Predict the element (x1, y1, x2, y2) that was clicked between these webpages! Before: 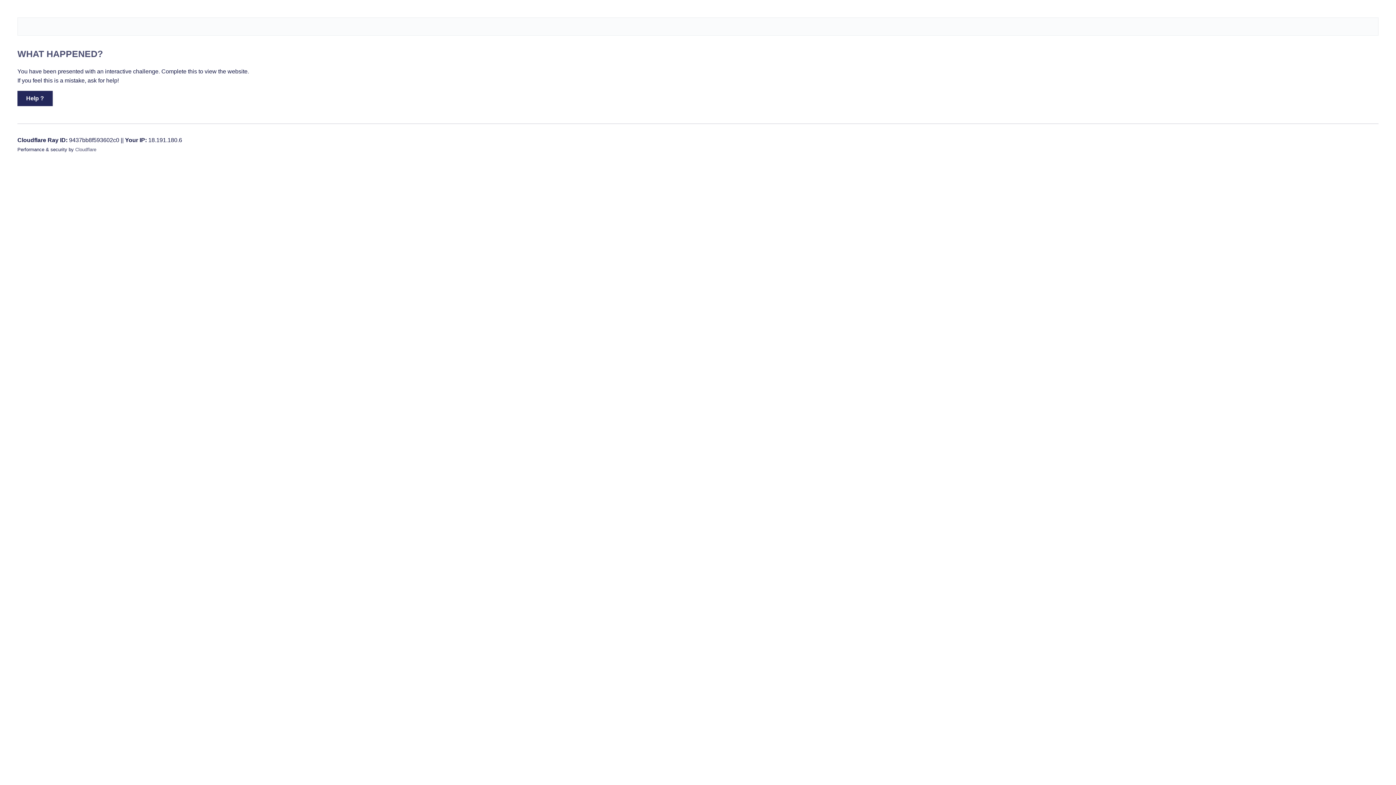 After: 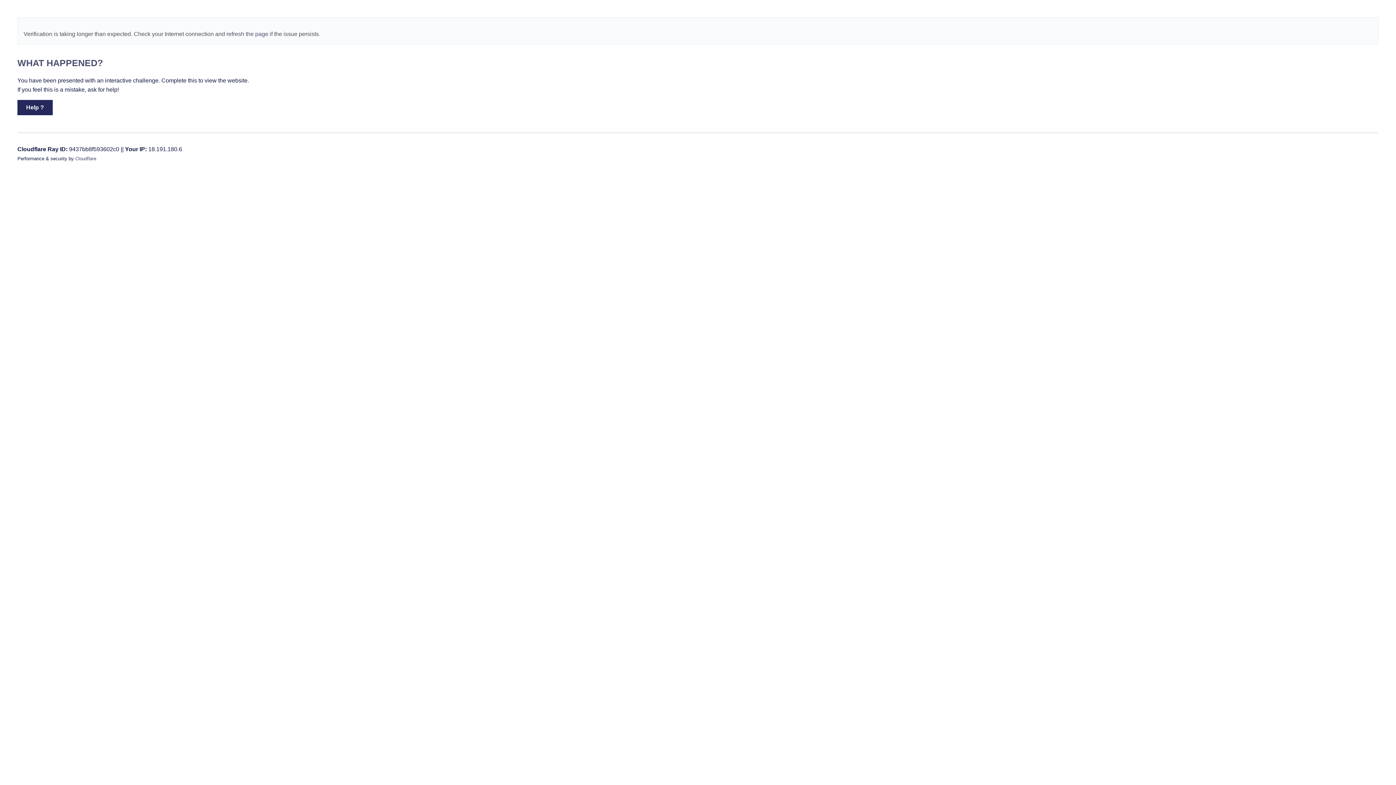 Action: label: Help ? bbox: (17, 90, 52, 106)